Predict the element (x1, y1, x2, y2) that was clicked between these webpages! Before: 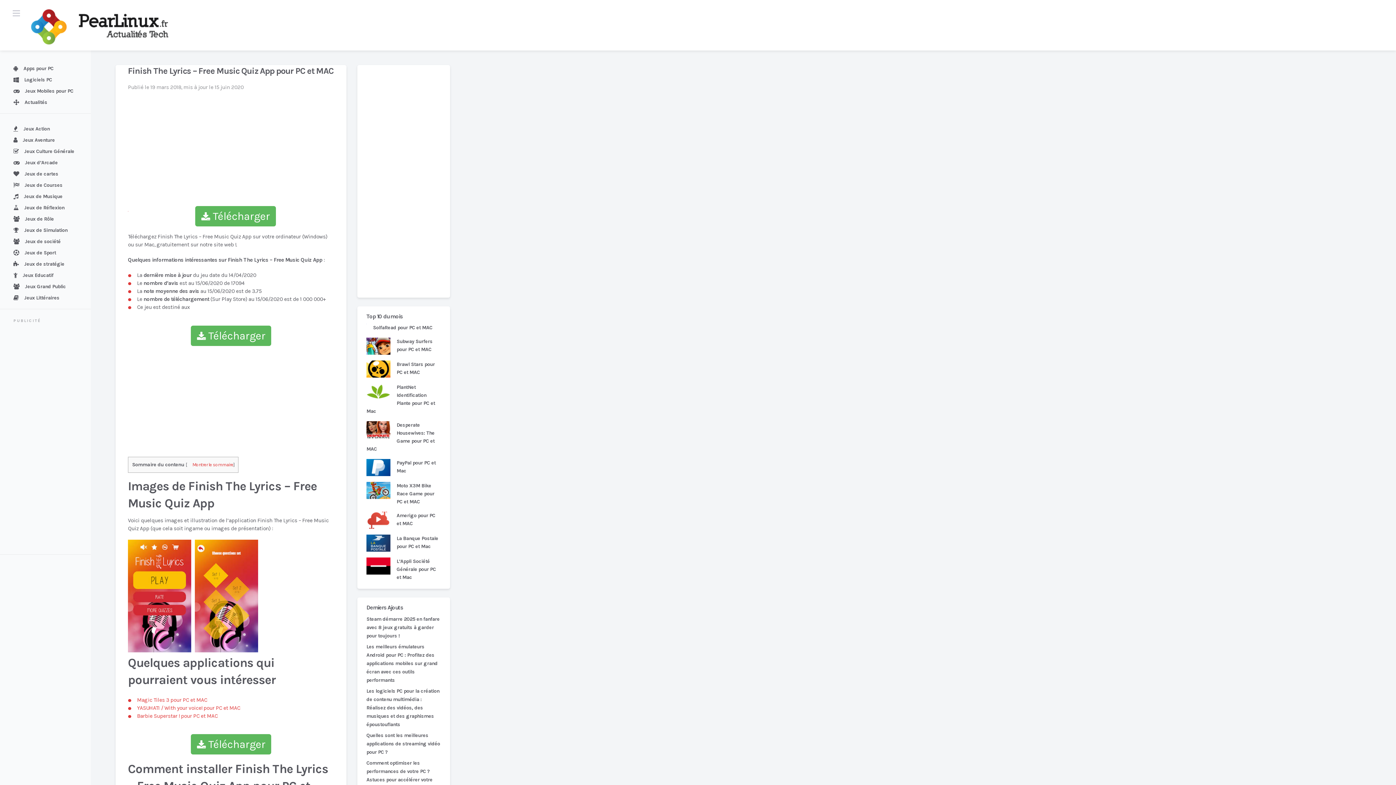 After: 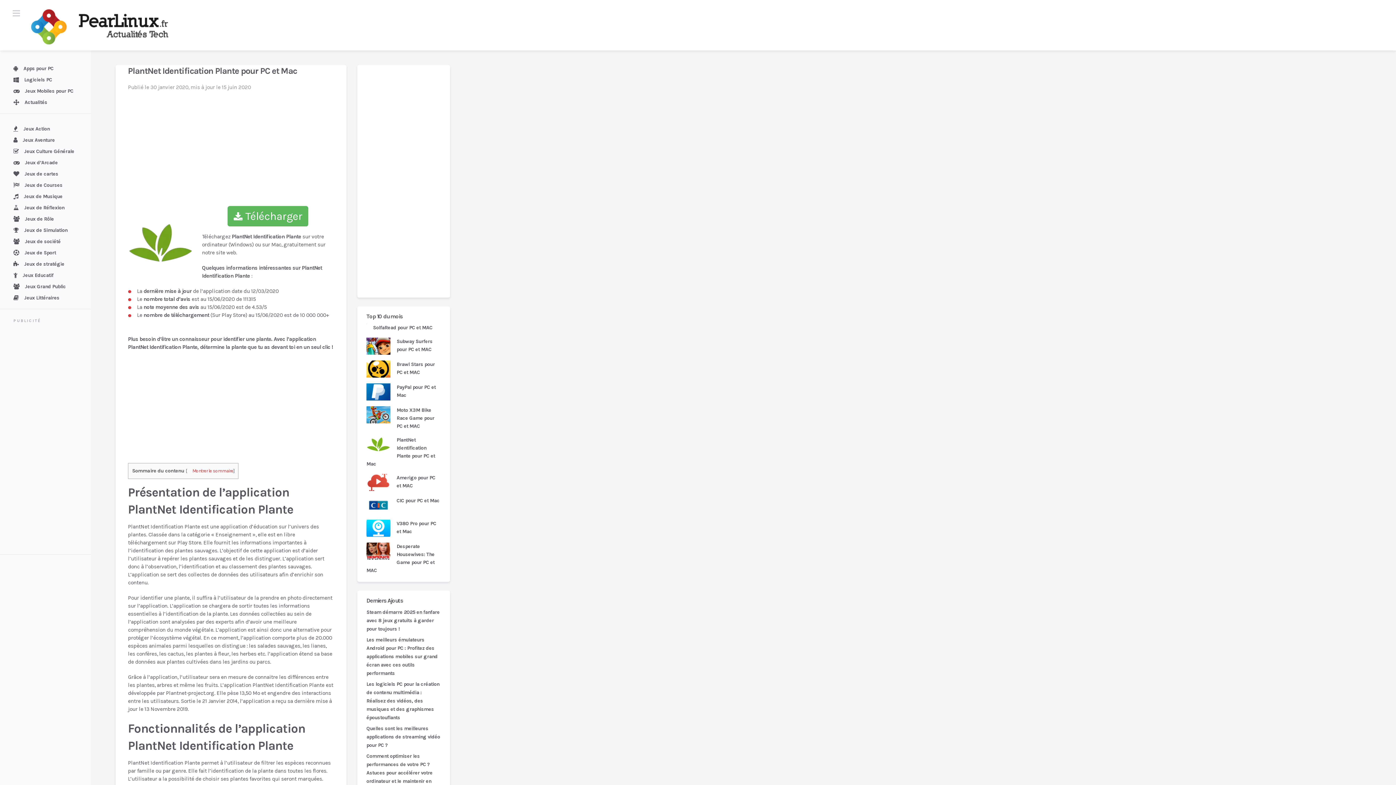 Action: label: PlantNet Identification Plante pour PC et Mac bbox: (366, 383, 441, 415)